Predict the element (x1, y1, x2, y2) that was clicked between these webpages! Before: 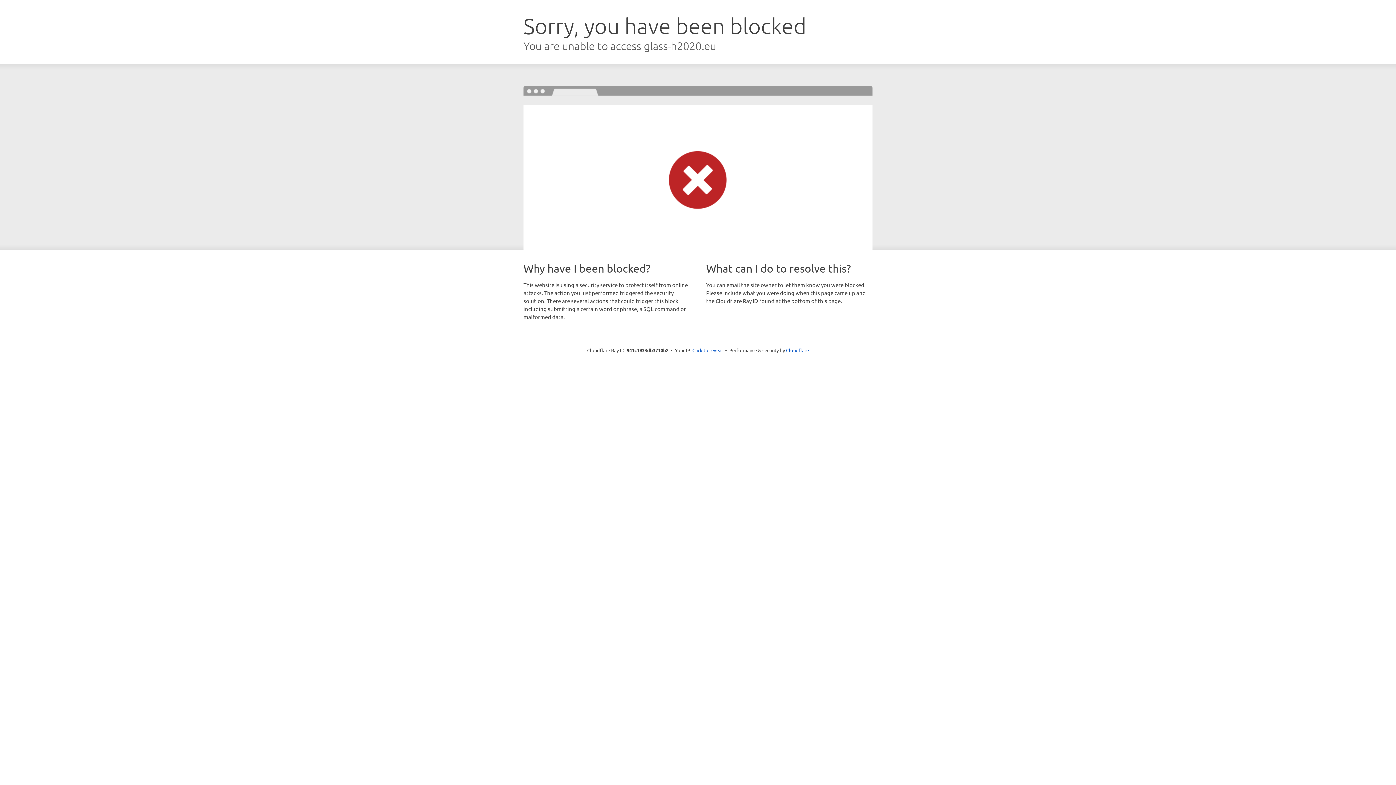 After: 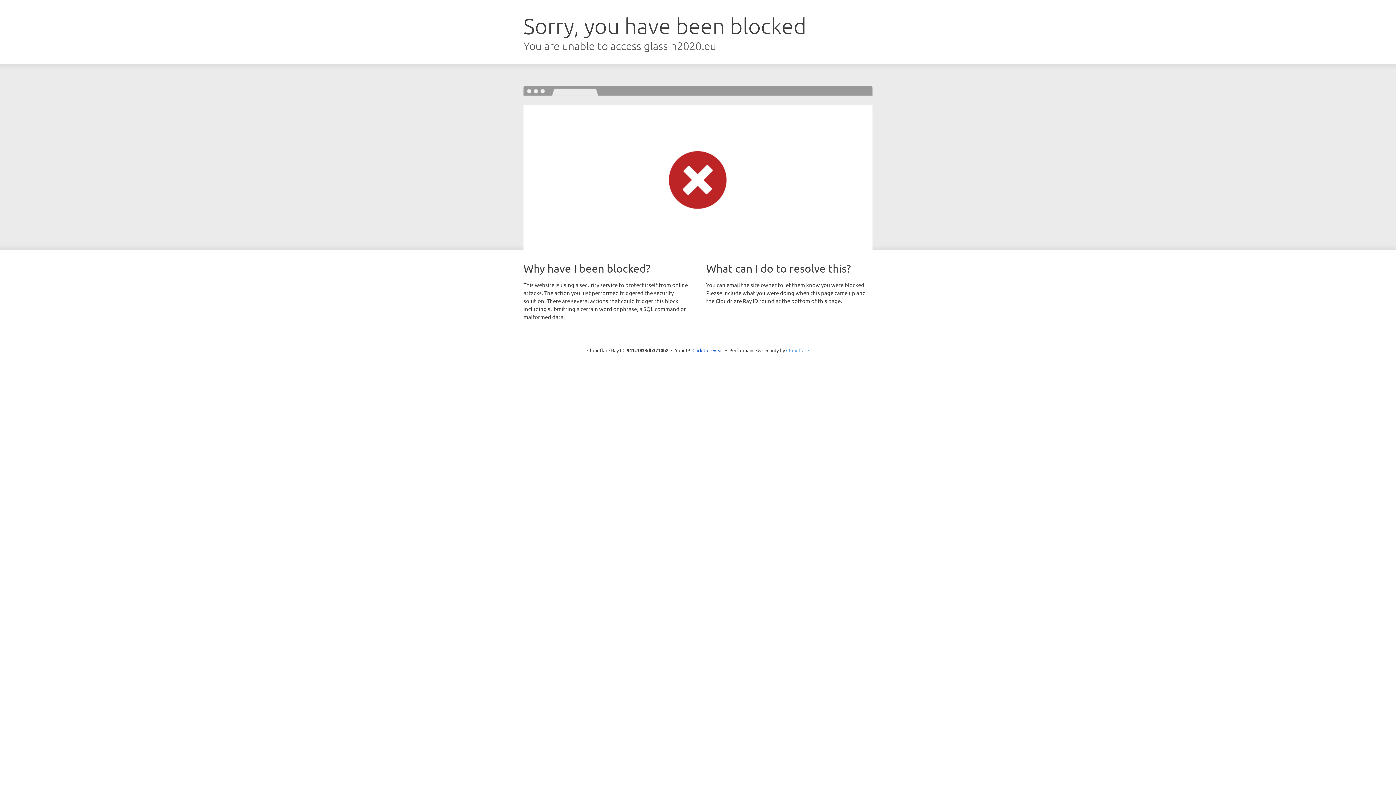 Action: bbox: (786, 347, 809, 353) label: Cloudflare